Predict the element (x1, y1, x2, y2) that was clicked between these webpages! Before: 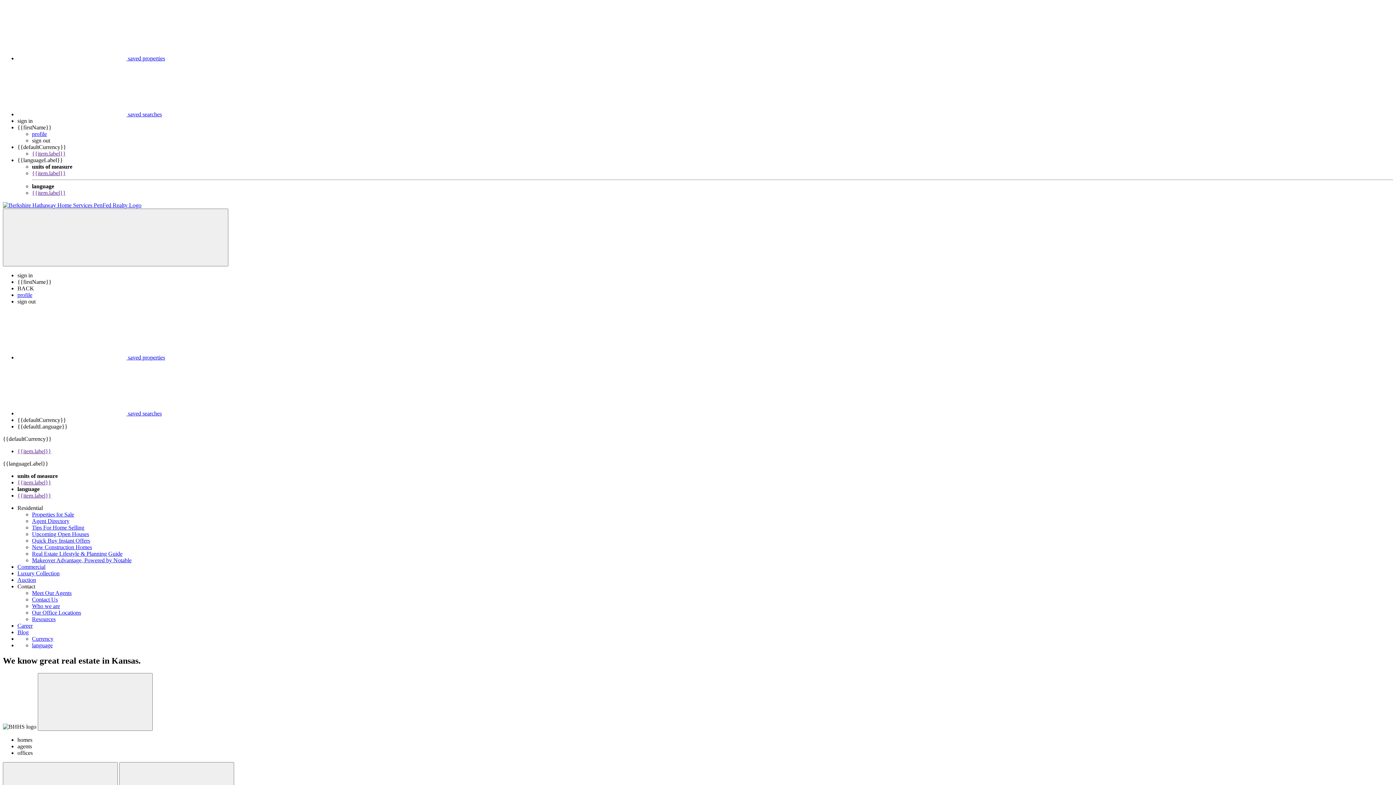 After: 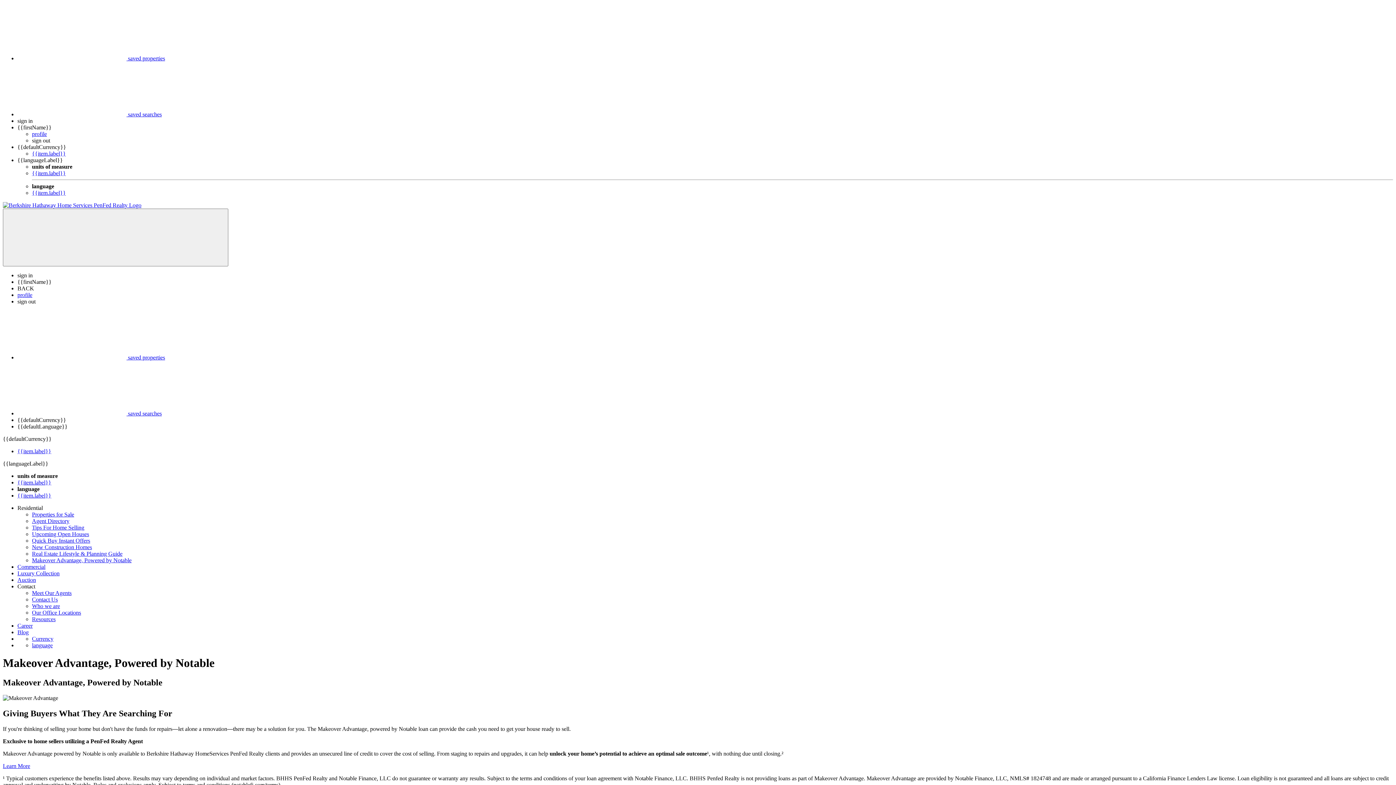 Action: label: Makeover Advantage, Powered by Notable bbox: (32, 557, 131, 563)